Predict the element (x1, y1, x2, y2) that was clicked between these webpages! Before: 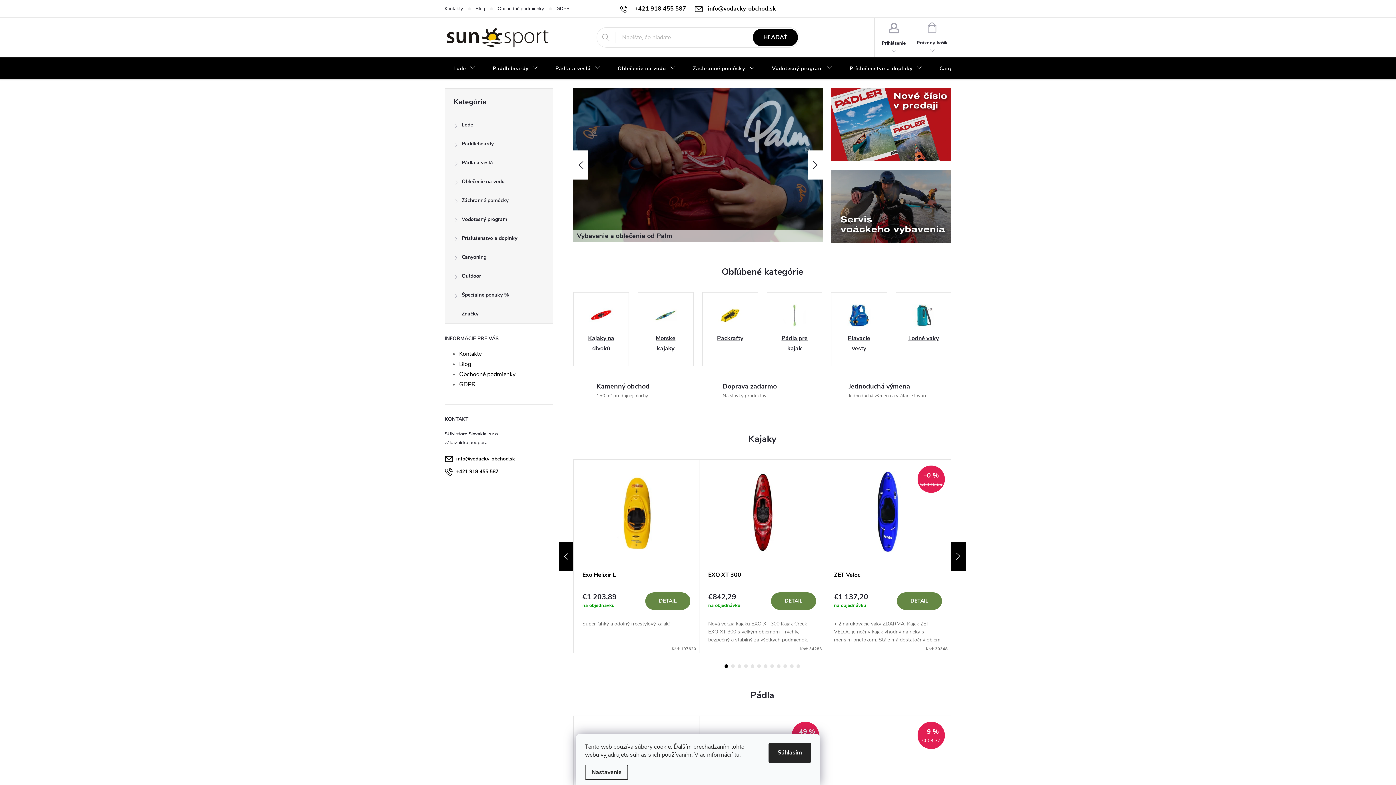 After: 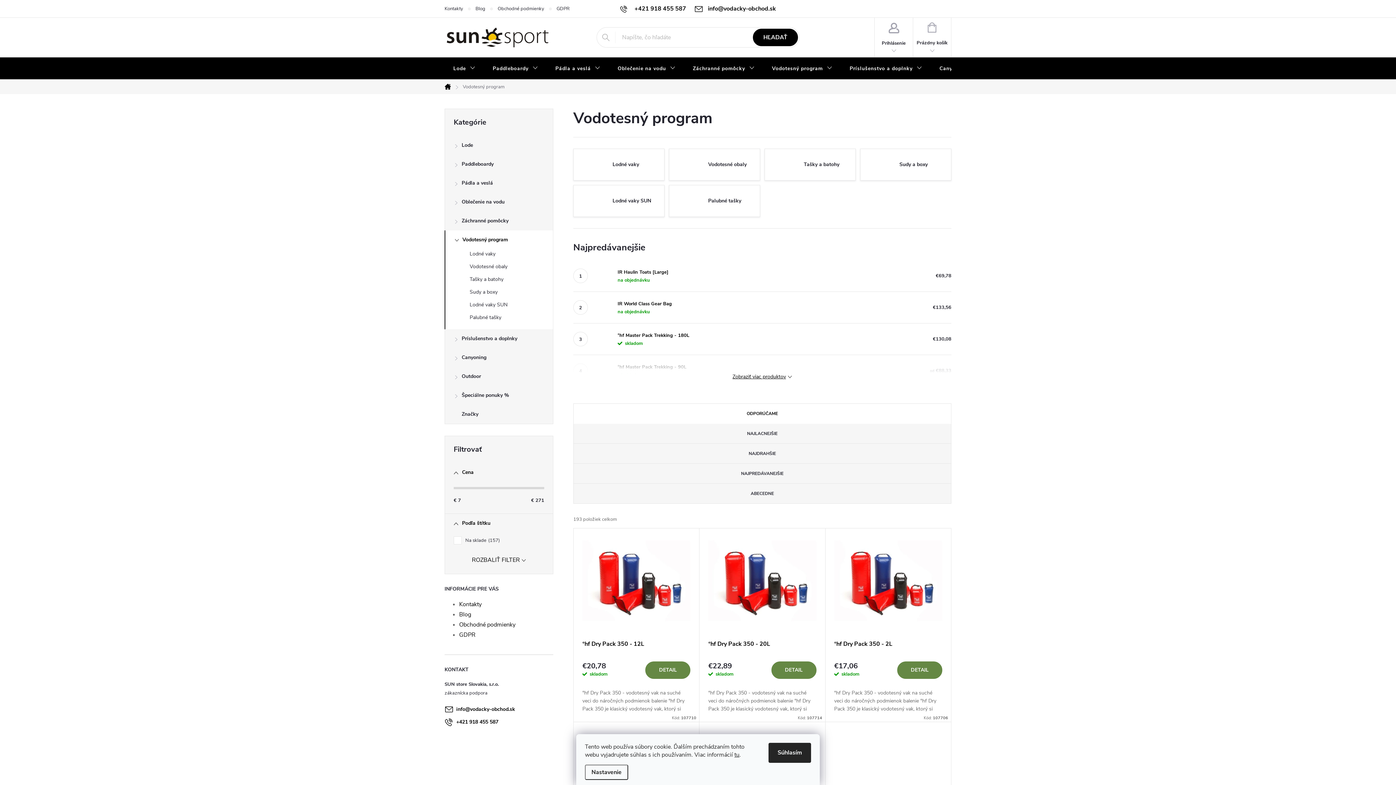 Action: label: Vodotesný program
  bbox: (445, 210, 553, 229)